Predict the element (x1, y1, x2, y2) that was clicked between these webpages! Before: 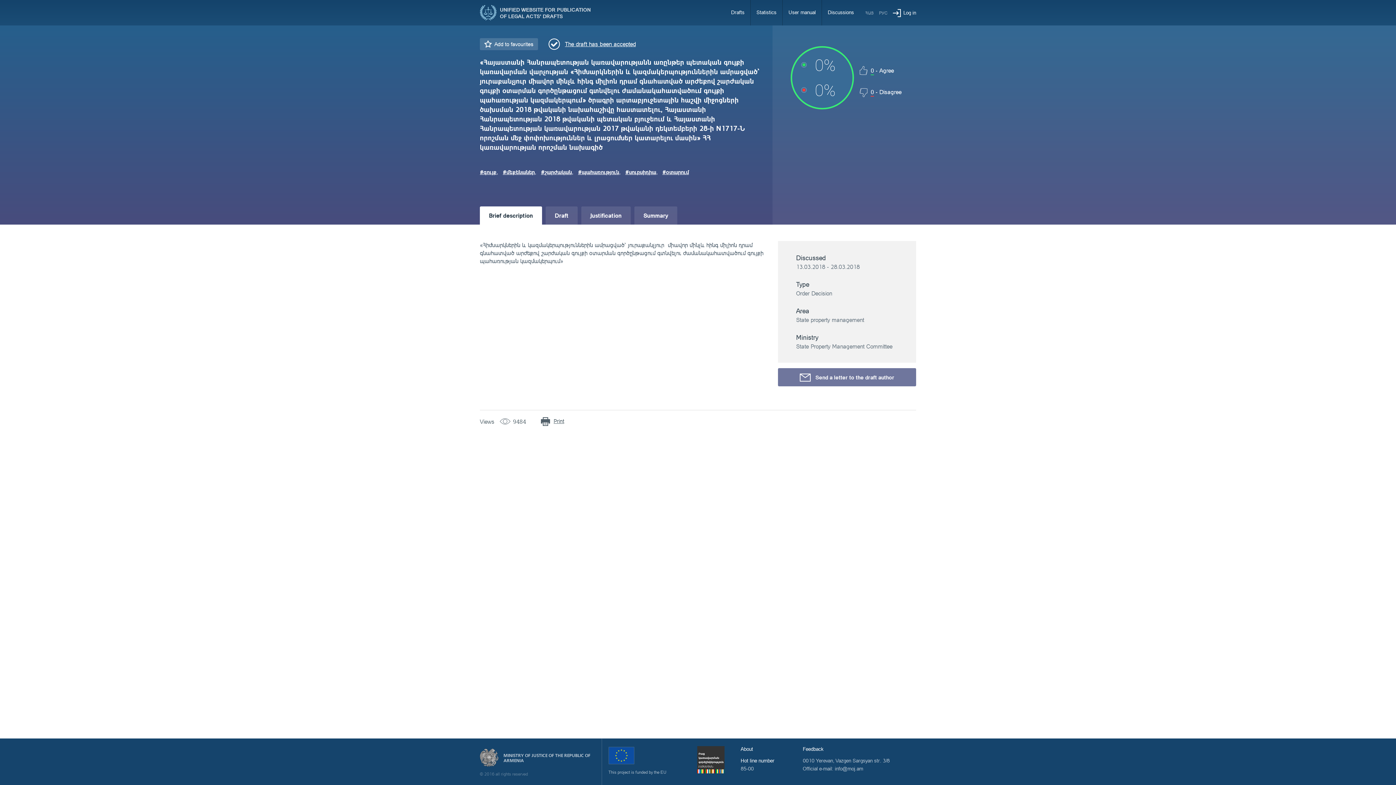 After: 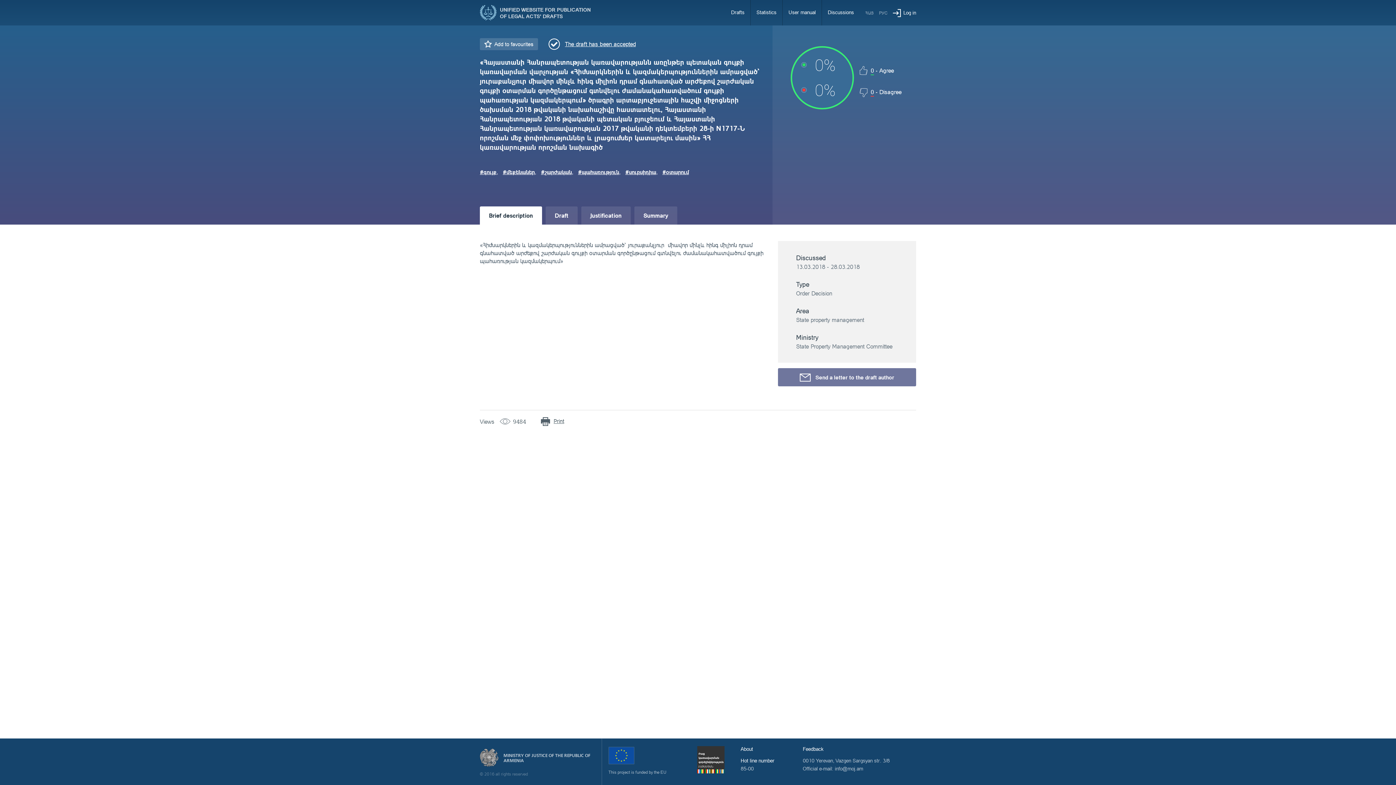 Action: bbox: (697, 746, 725, 774)